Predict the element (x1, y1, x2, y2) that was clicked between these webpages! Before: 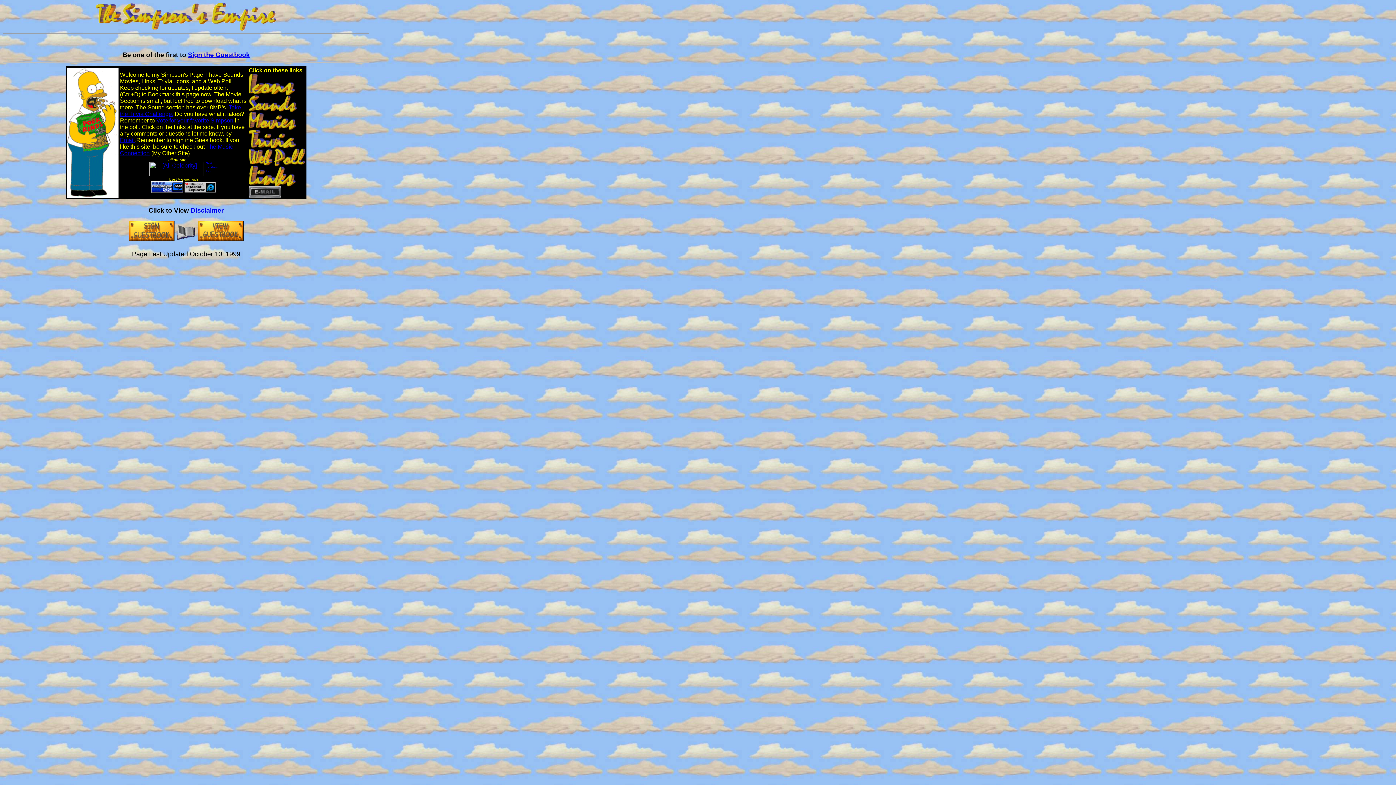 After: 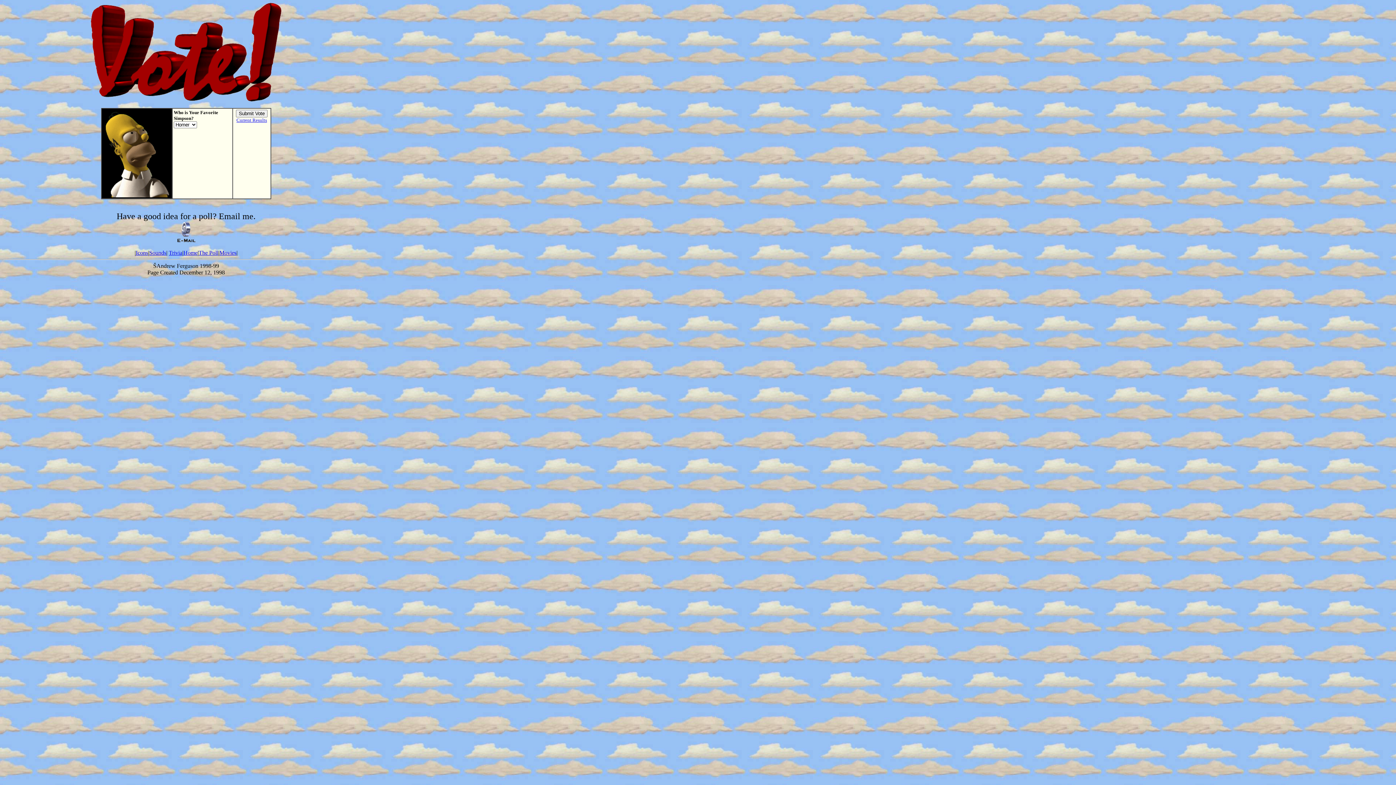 Action: label:  Vote for your favorite Simpson bbox: (154, 117, 233, 123)